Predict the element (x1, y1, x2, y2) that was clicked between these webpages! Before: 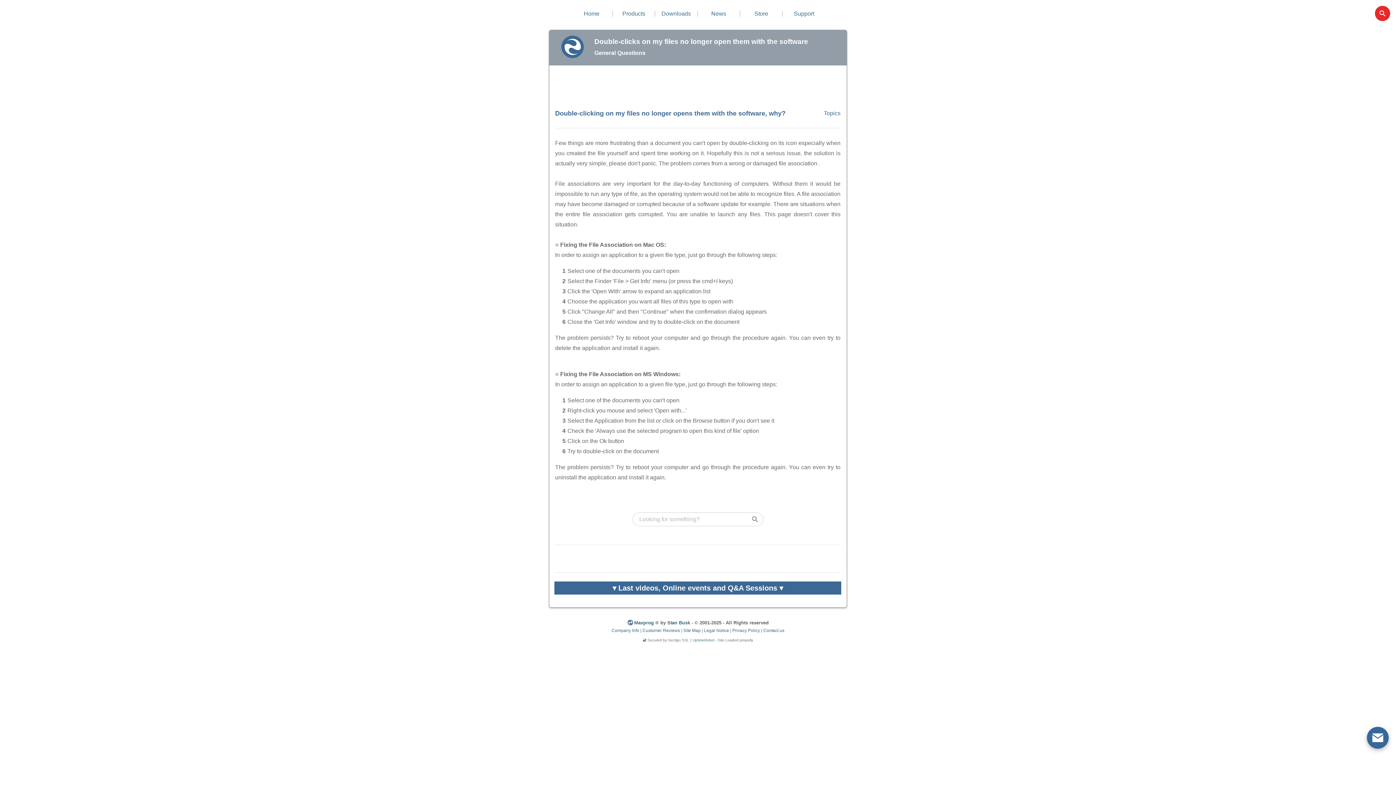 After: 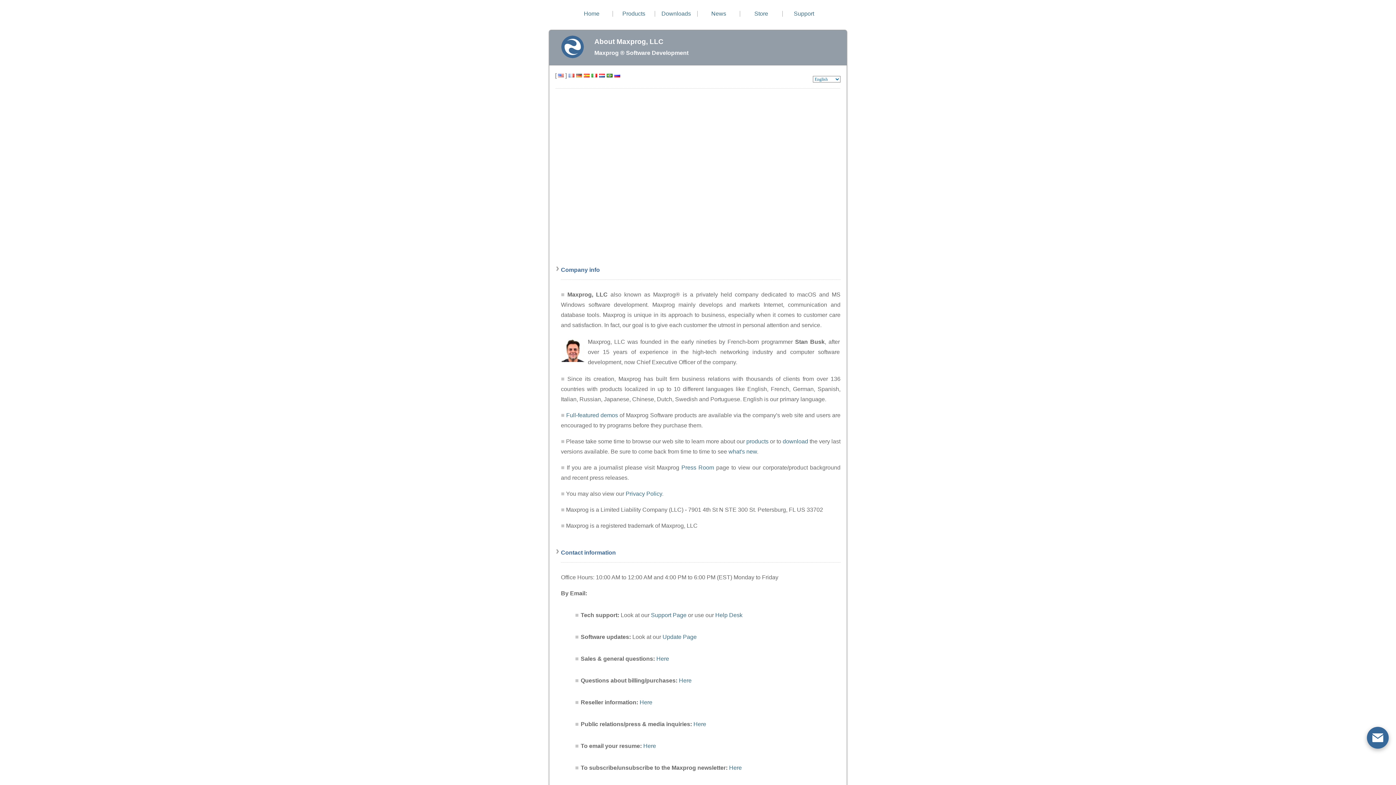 Action: bbox: (611, 628, 639, 633) label: Company Info